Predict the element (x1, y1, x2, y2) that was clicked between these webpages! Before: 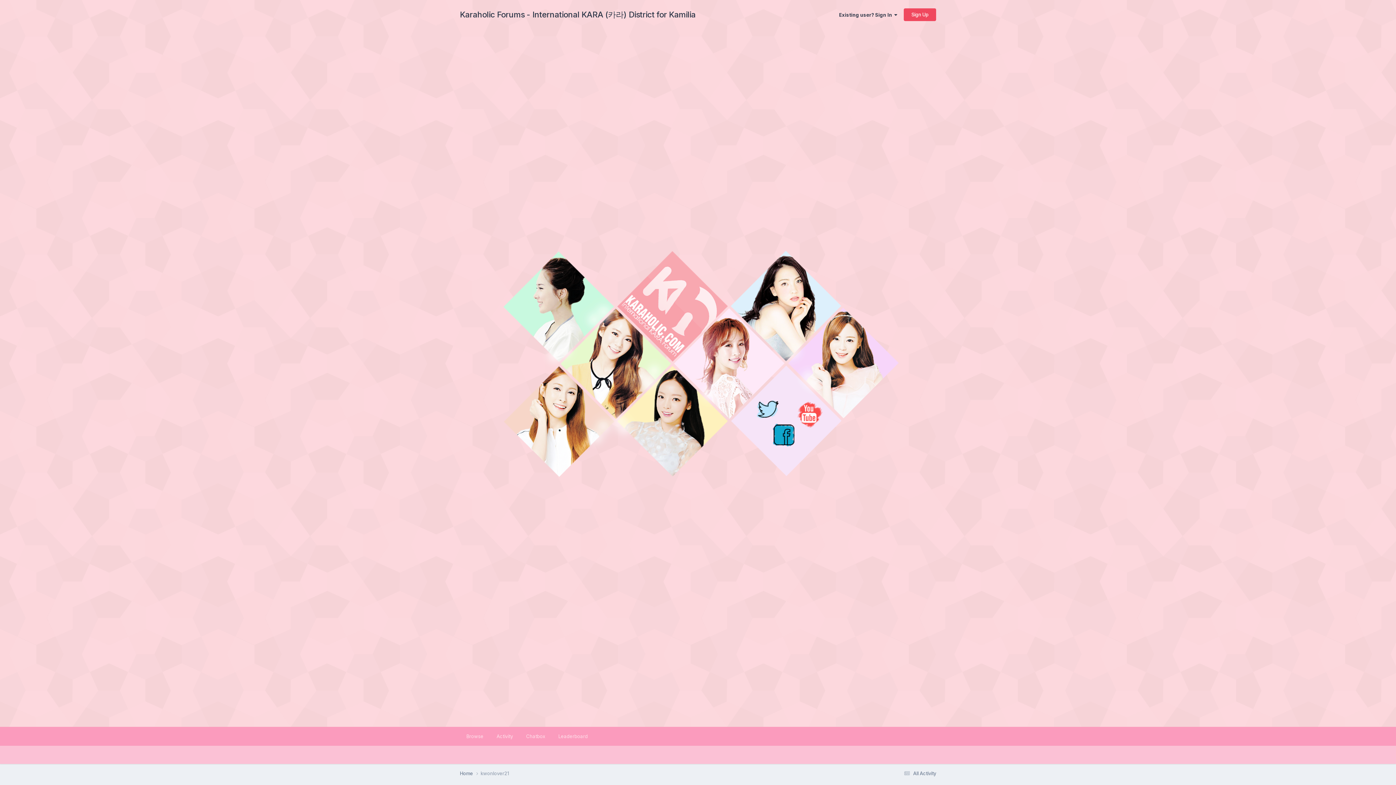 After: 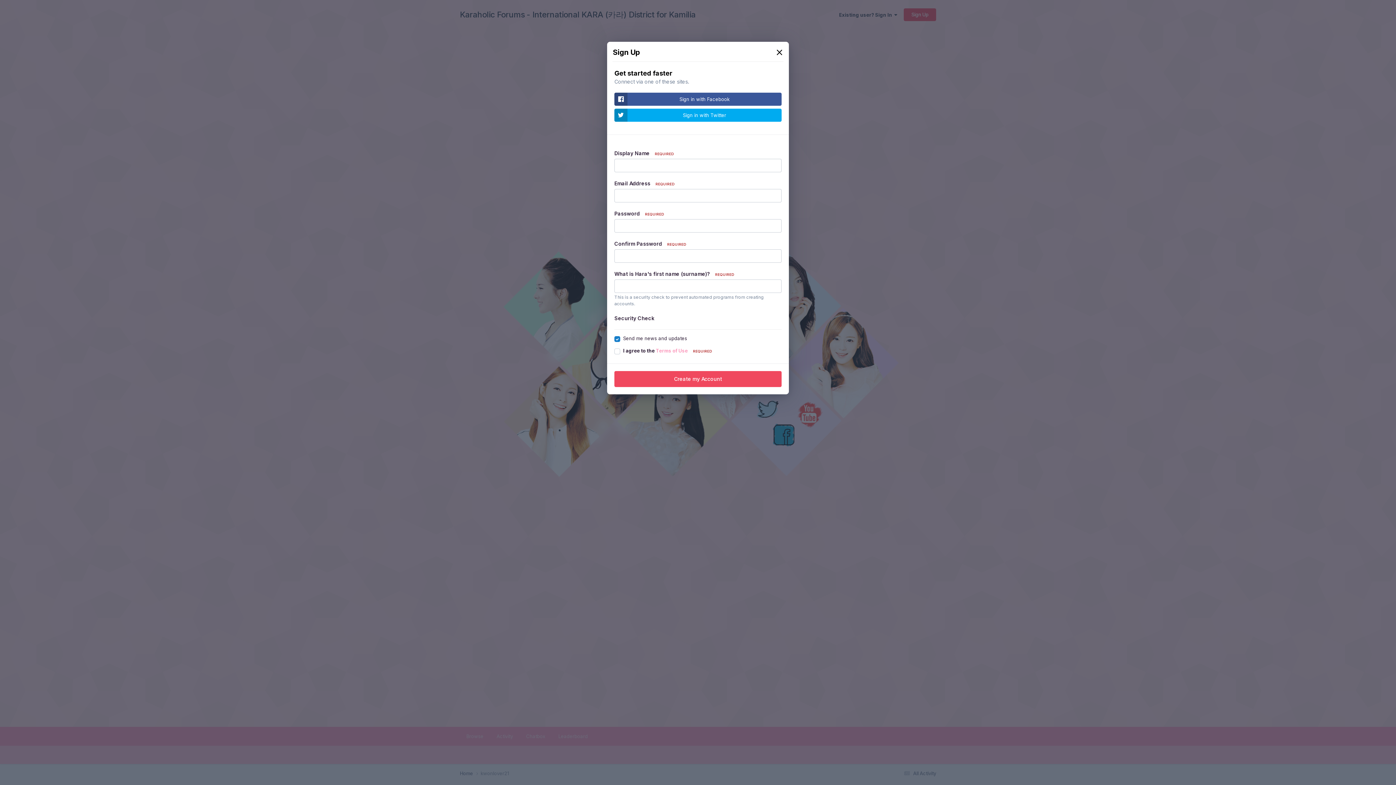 Action: bbox: (904, 8, 936, 20) label: Sign Up